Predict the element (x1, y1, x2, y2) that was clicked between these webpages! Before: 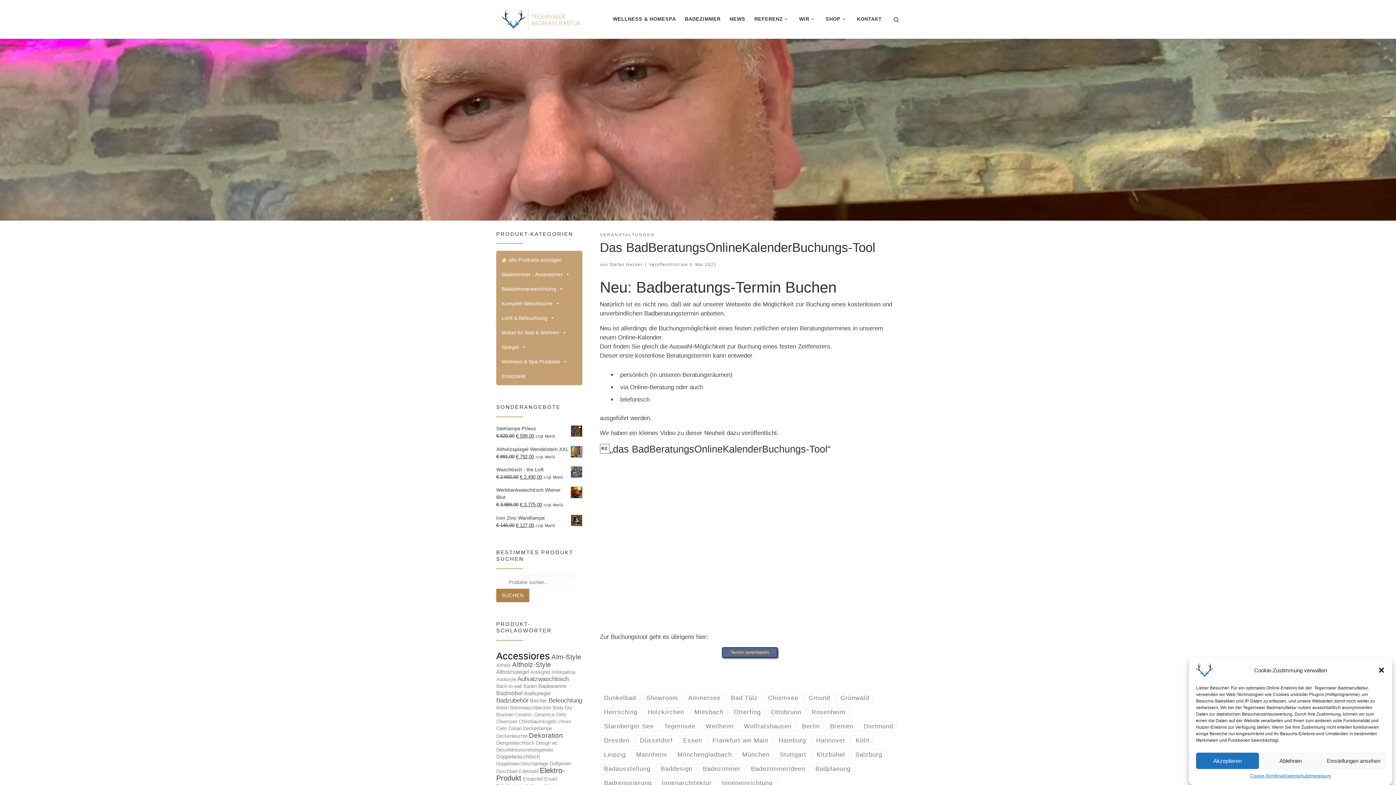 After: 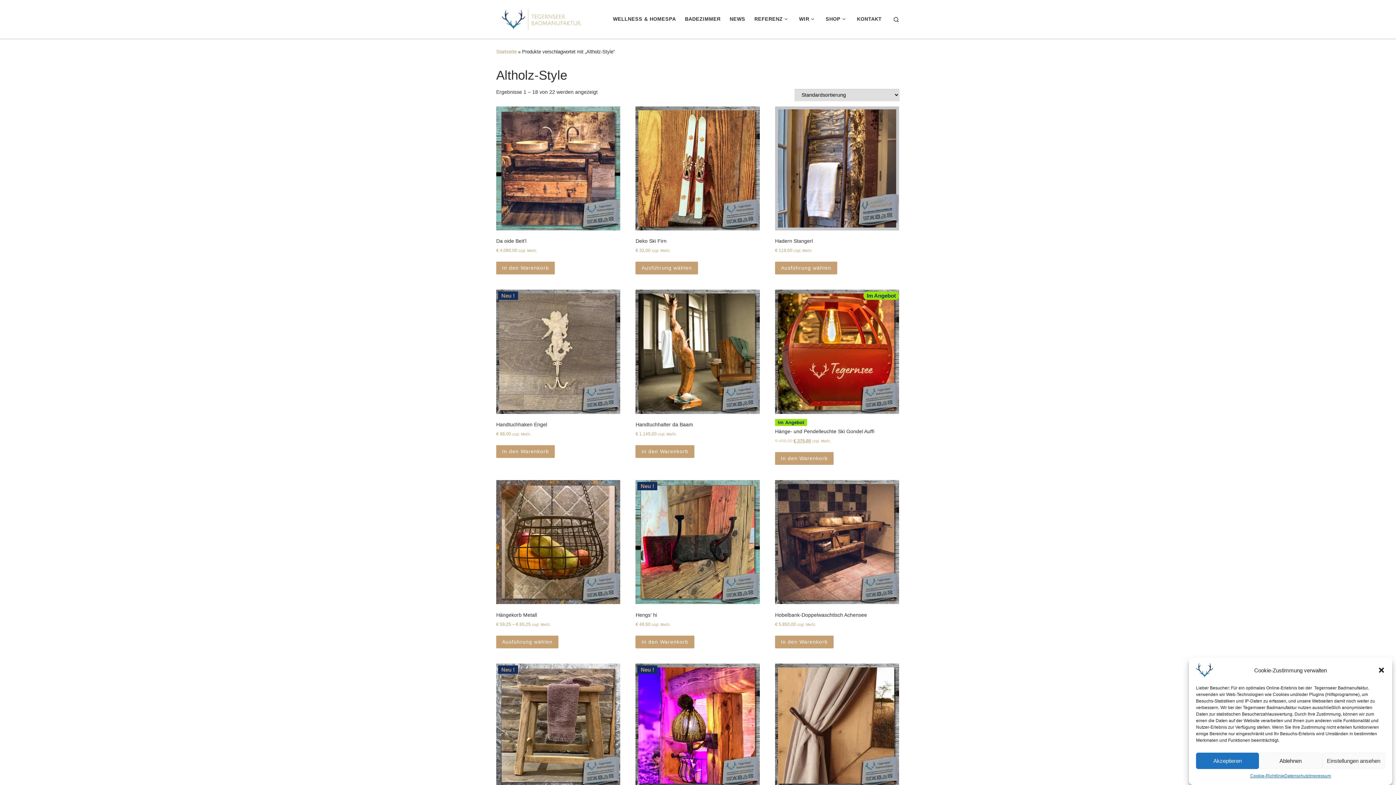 Action: bbox: (512, 661, 551, 668) label: Altholz-Style